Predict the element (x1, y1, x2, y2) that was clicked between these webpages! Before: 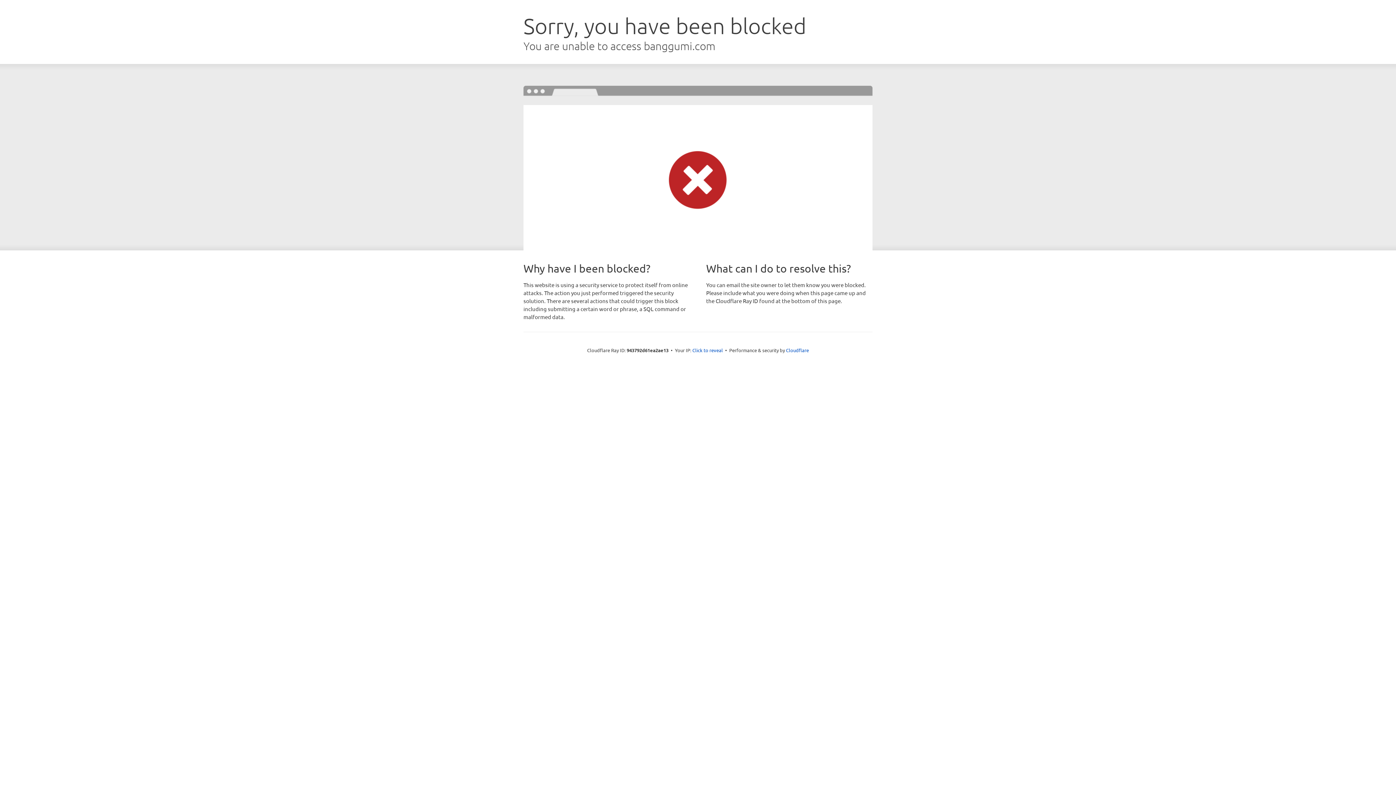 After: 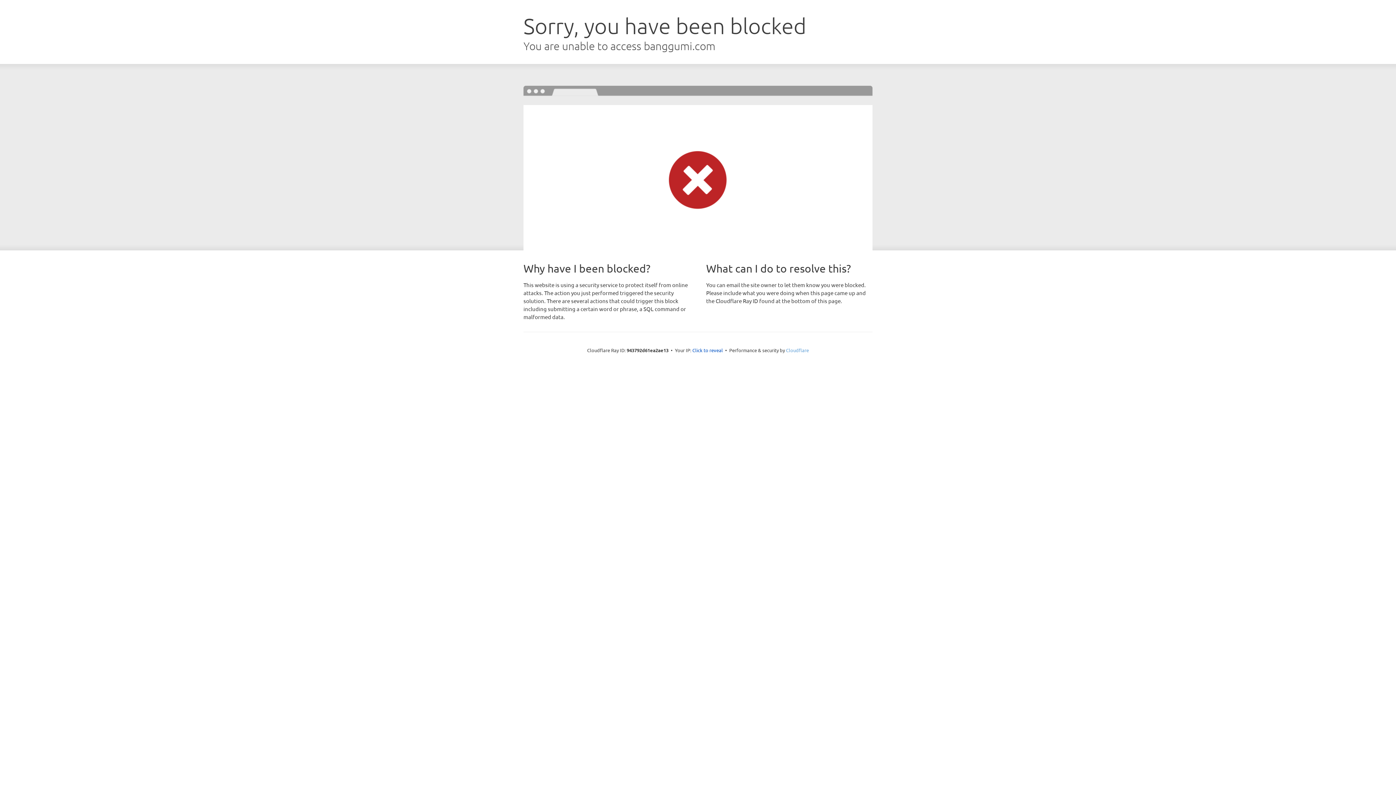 Action: label: Cloudflare bbox: (786, 347, 809, 353)